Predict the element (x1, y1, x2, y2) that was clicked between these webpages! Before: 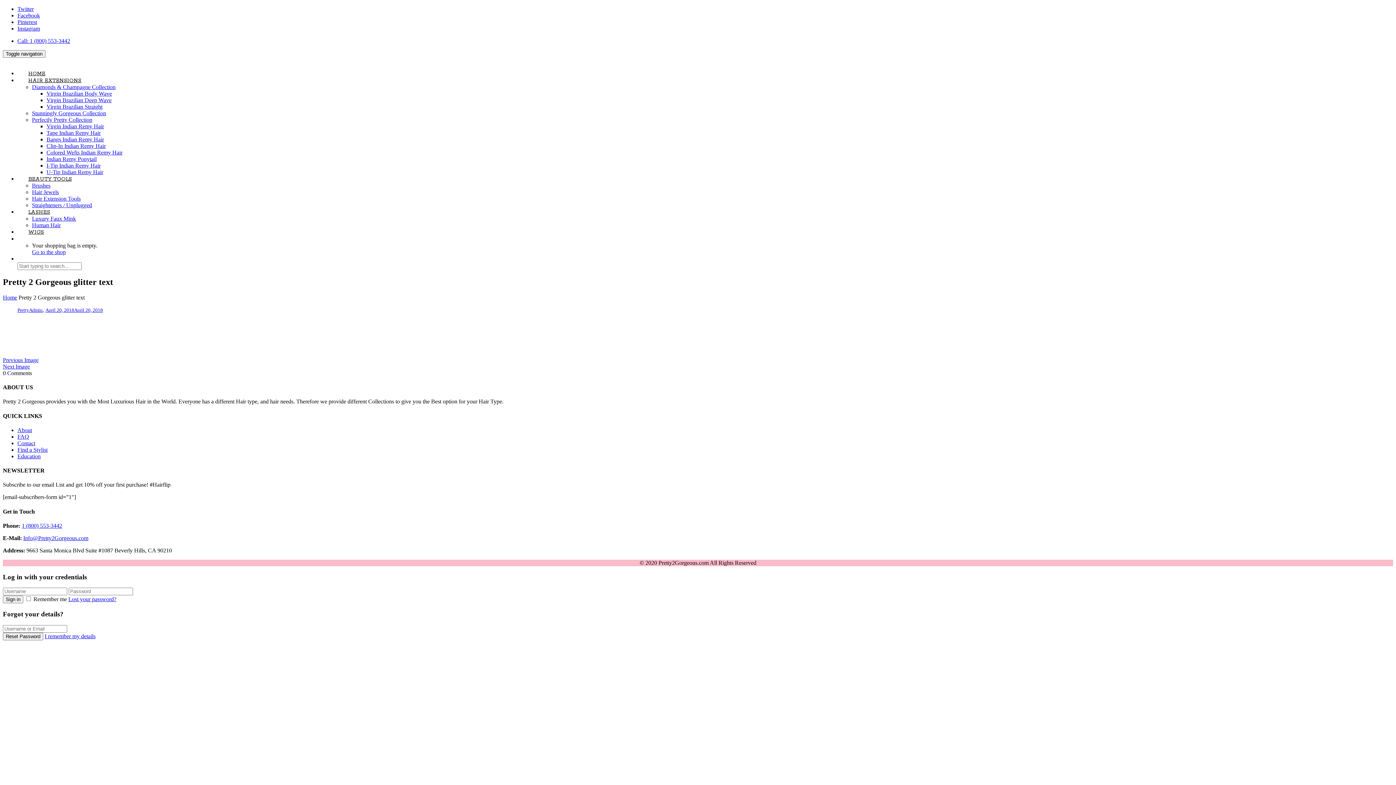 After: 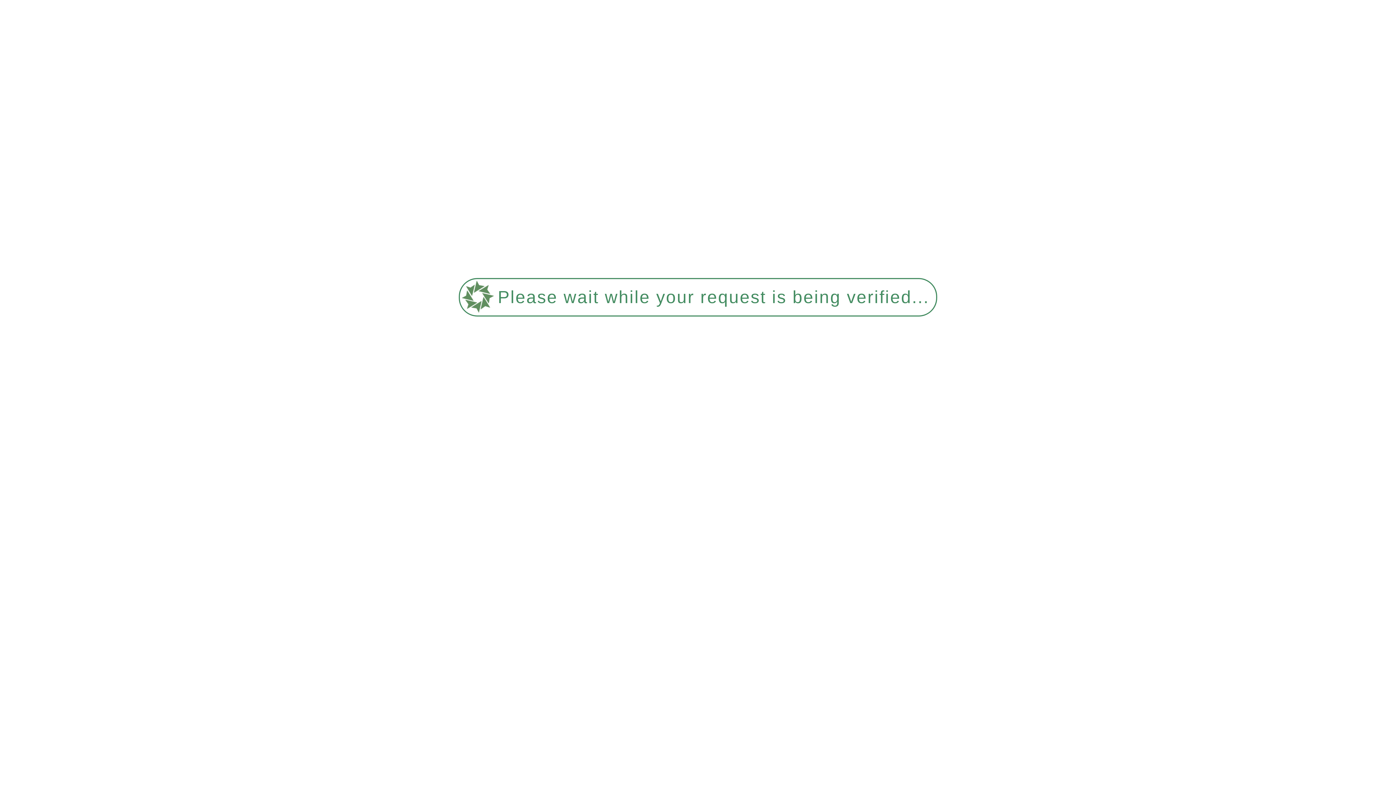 Action: label: U-Tip Indian Remy Hair bbox: (46, 169, 103, 175)